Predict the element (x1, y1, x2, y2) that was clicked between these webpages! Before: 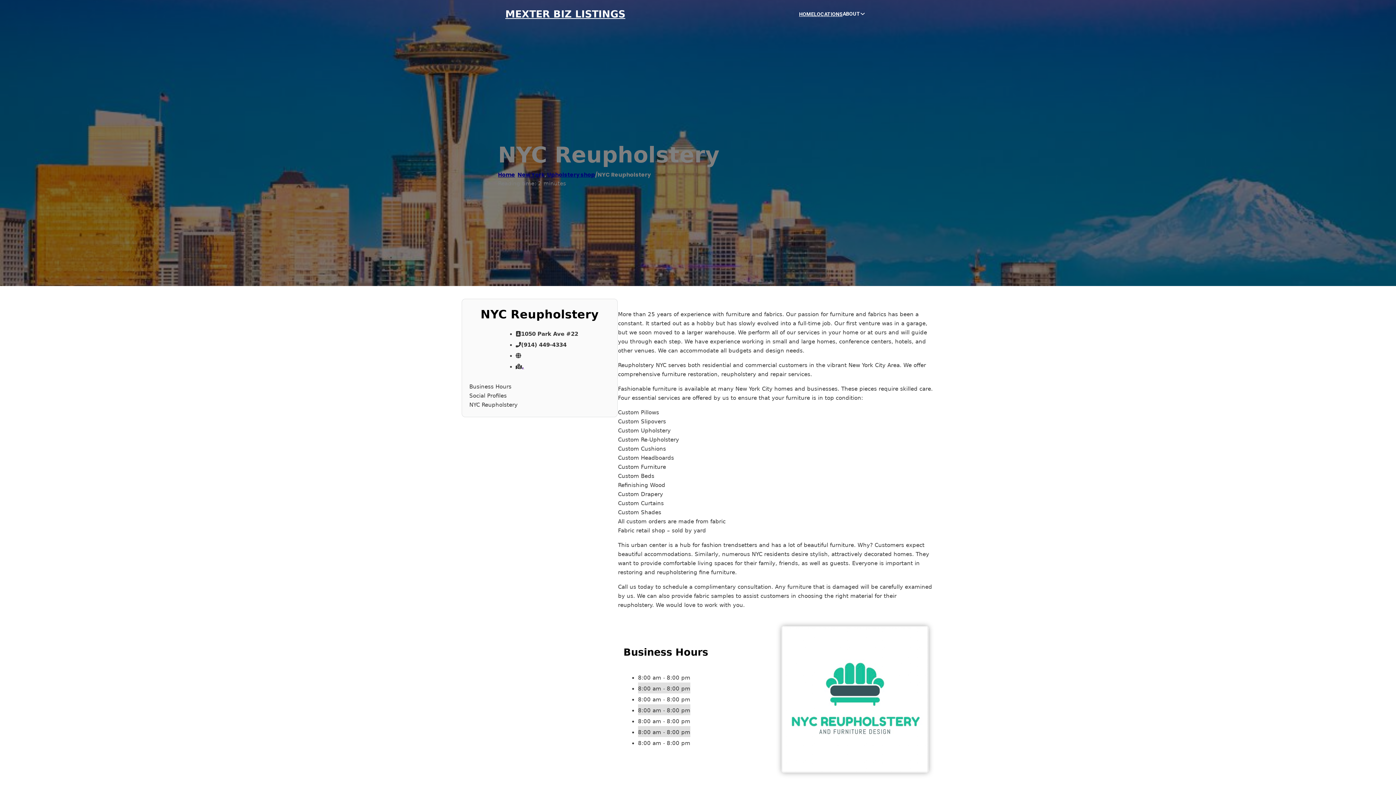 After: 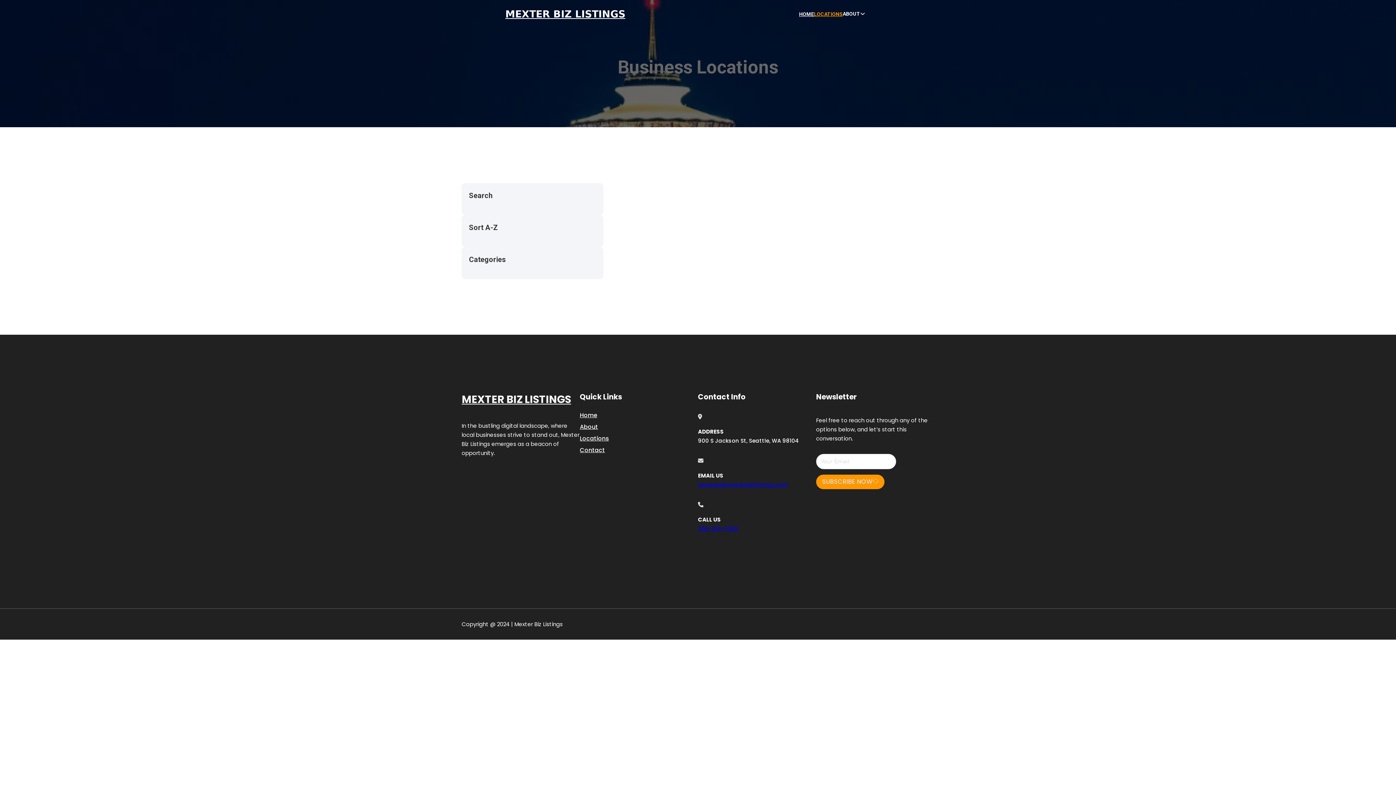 Action: label: LOCATIONS bbox: (814, 10, 842, 18)